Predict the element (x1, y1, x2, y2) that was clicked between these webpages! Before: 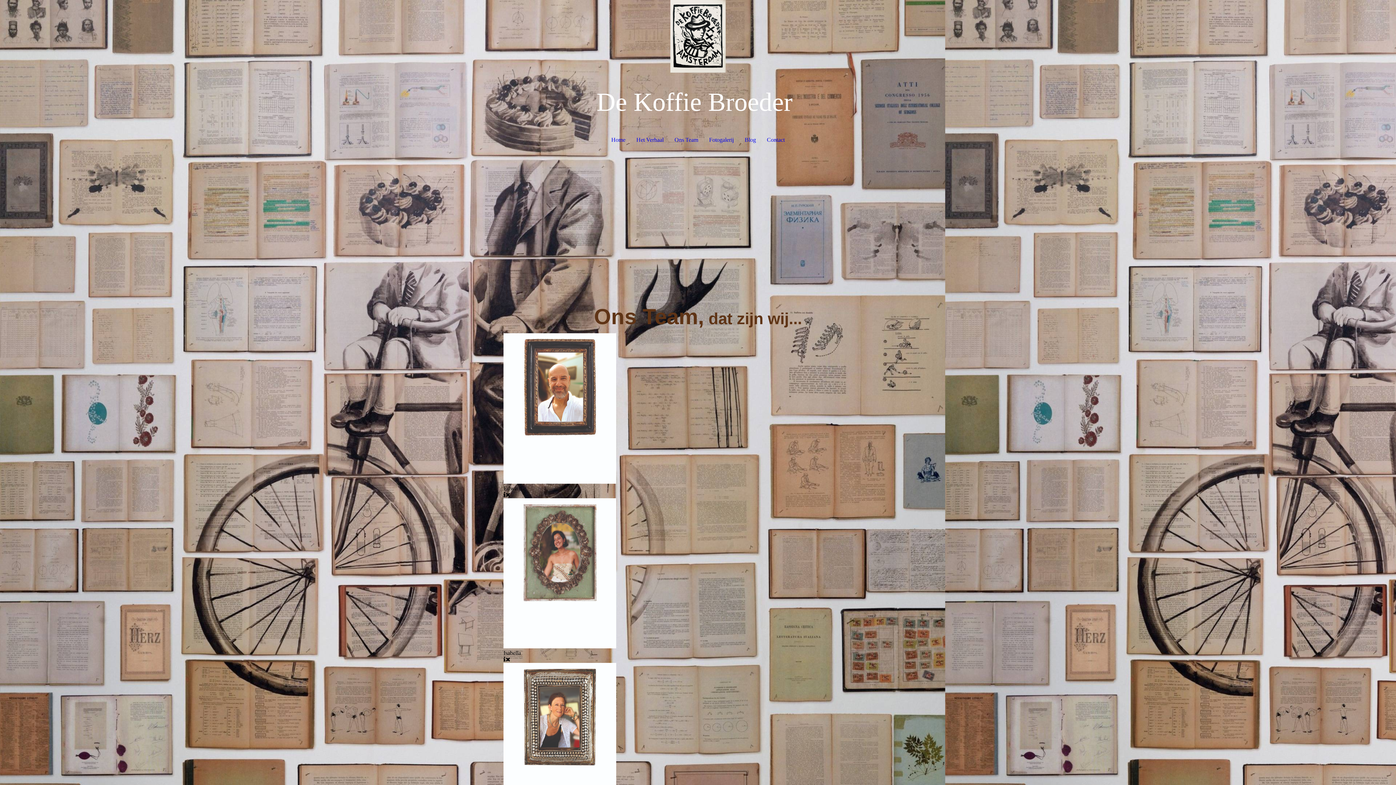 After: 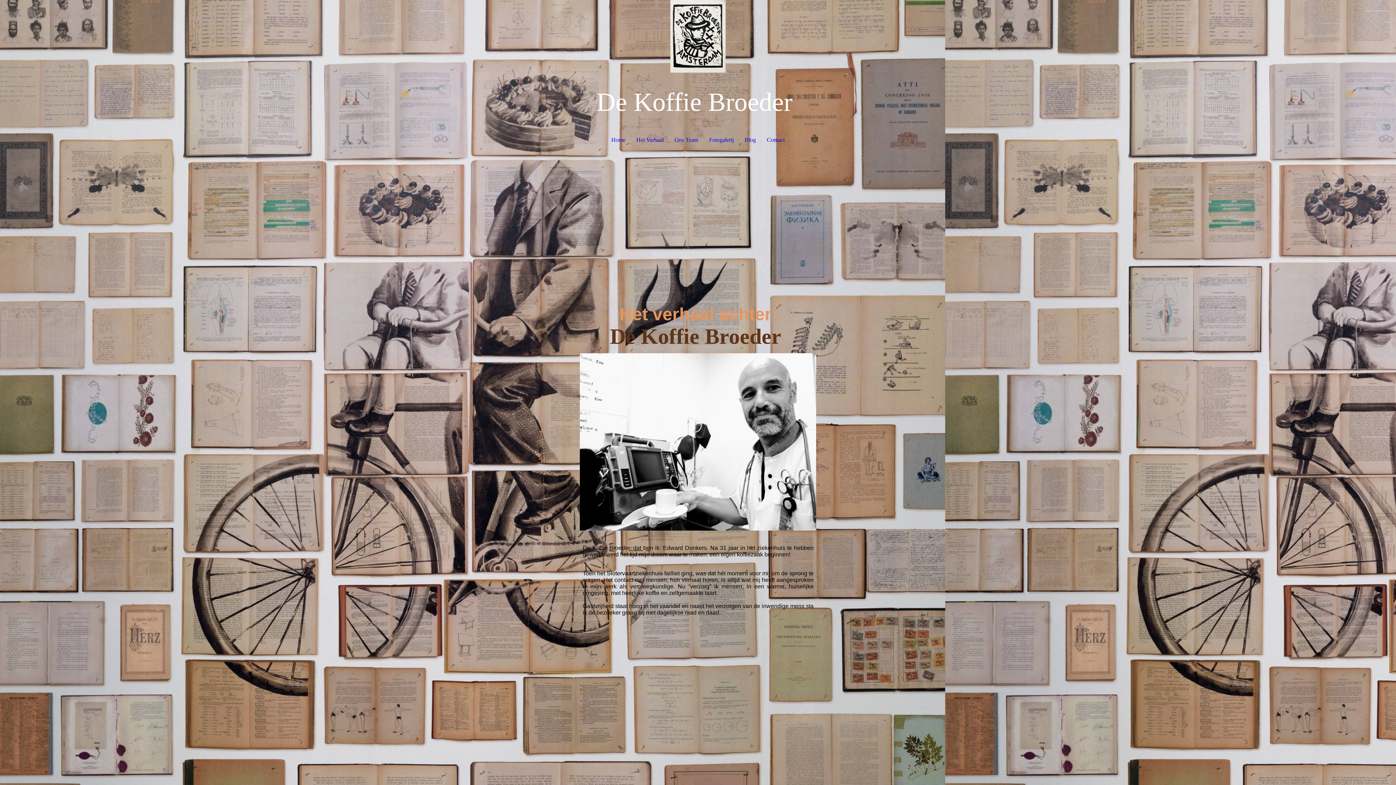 Action: bbox: (631, 132, 669, 148) label: Het Verhaal